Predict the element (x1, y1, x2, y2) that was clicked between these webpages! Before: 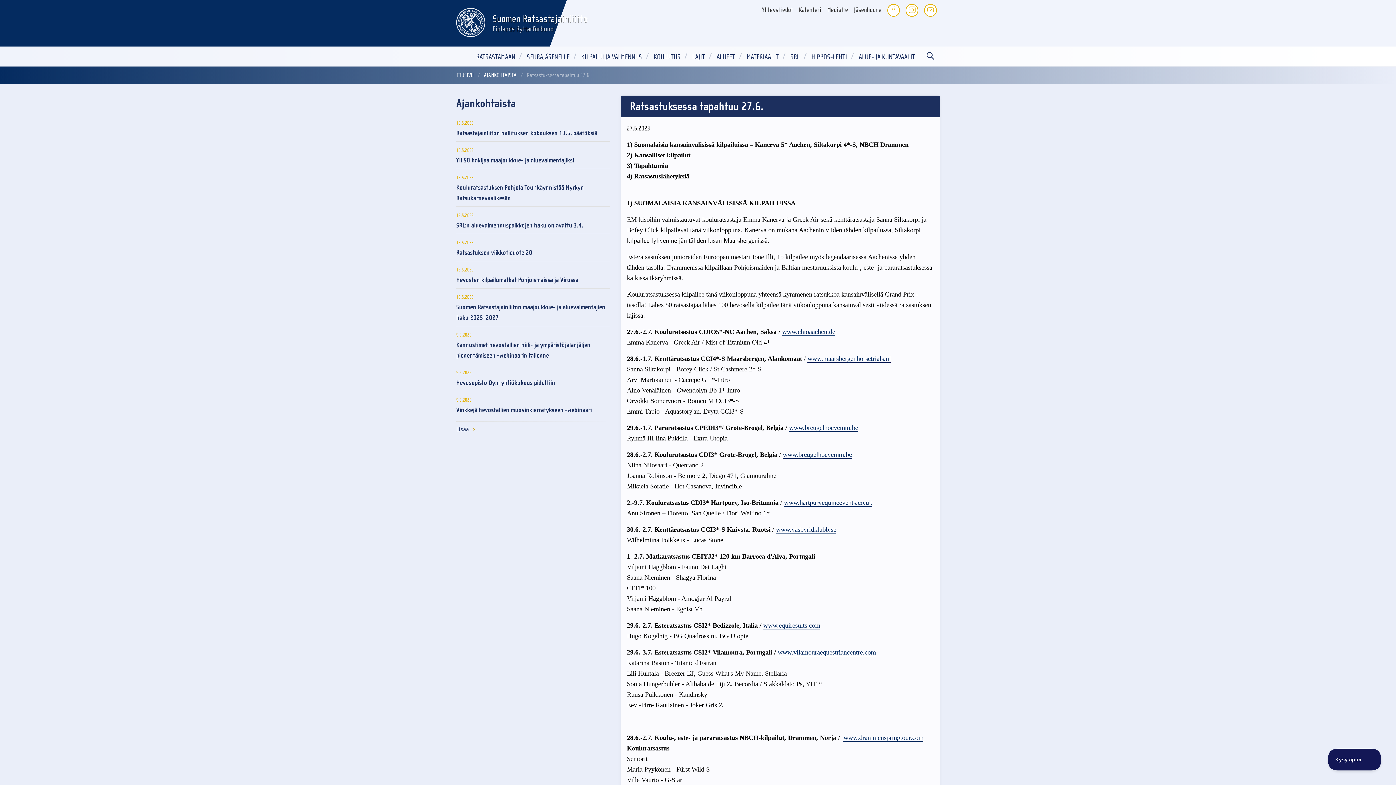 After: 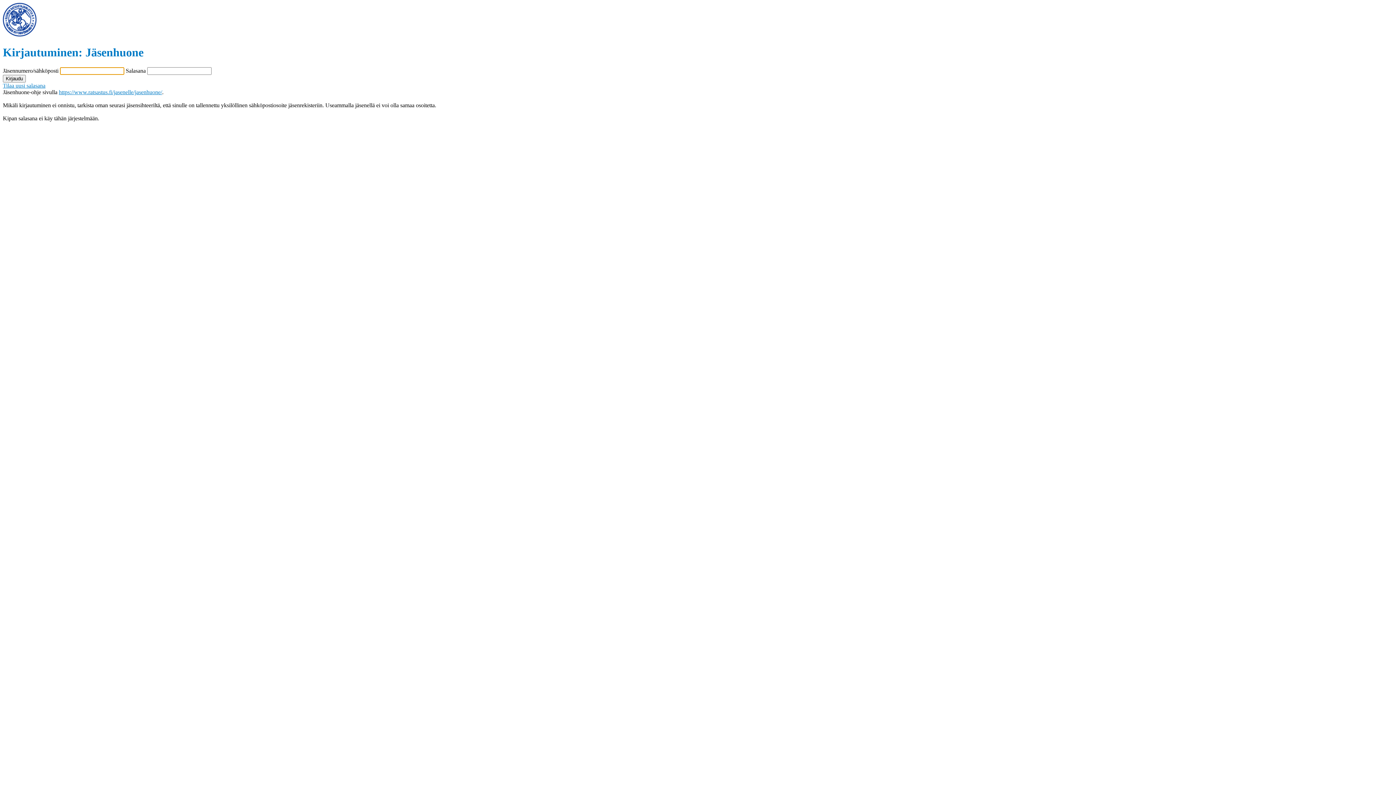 Action: bbox: (851, 2, 884, 17) label: Jäsenhuone